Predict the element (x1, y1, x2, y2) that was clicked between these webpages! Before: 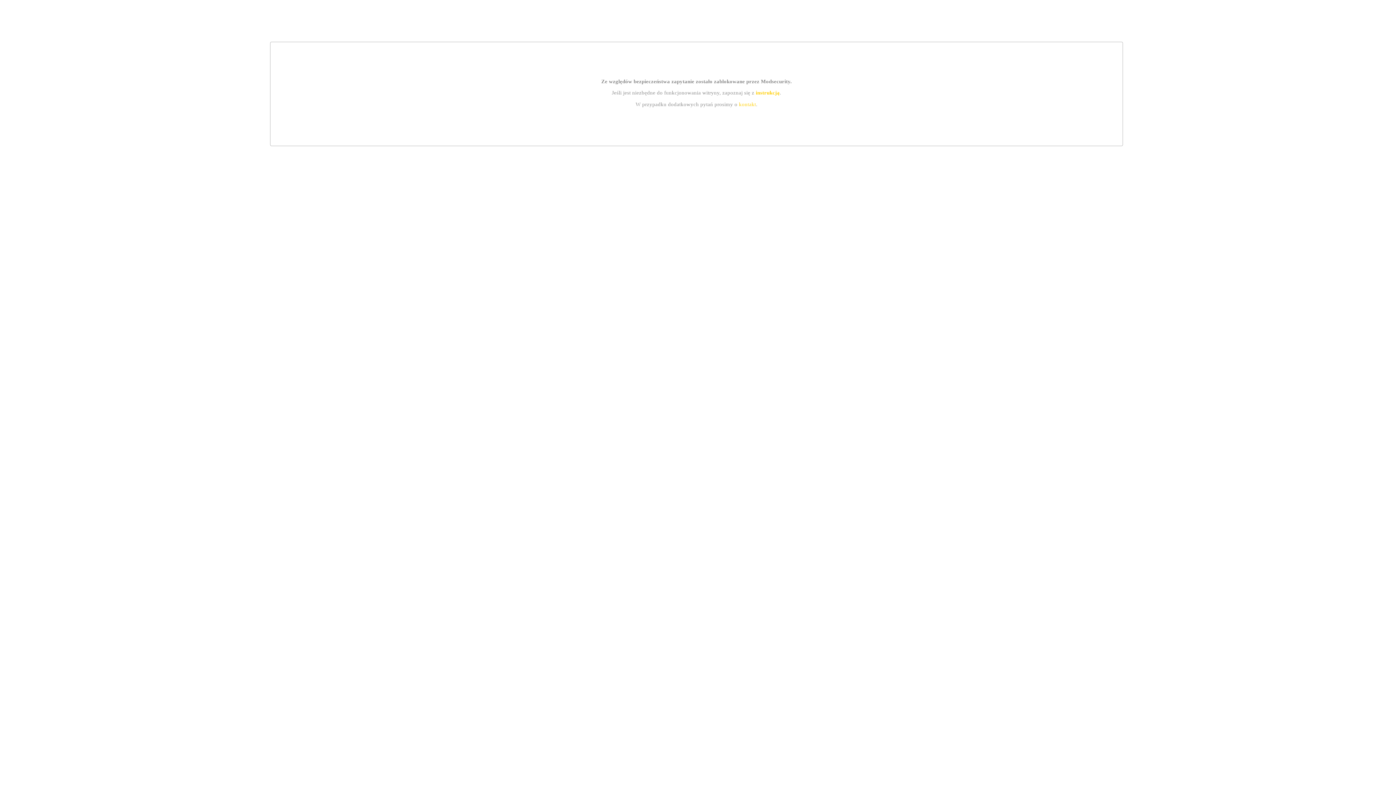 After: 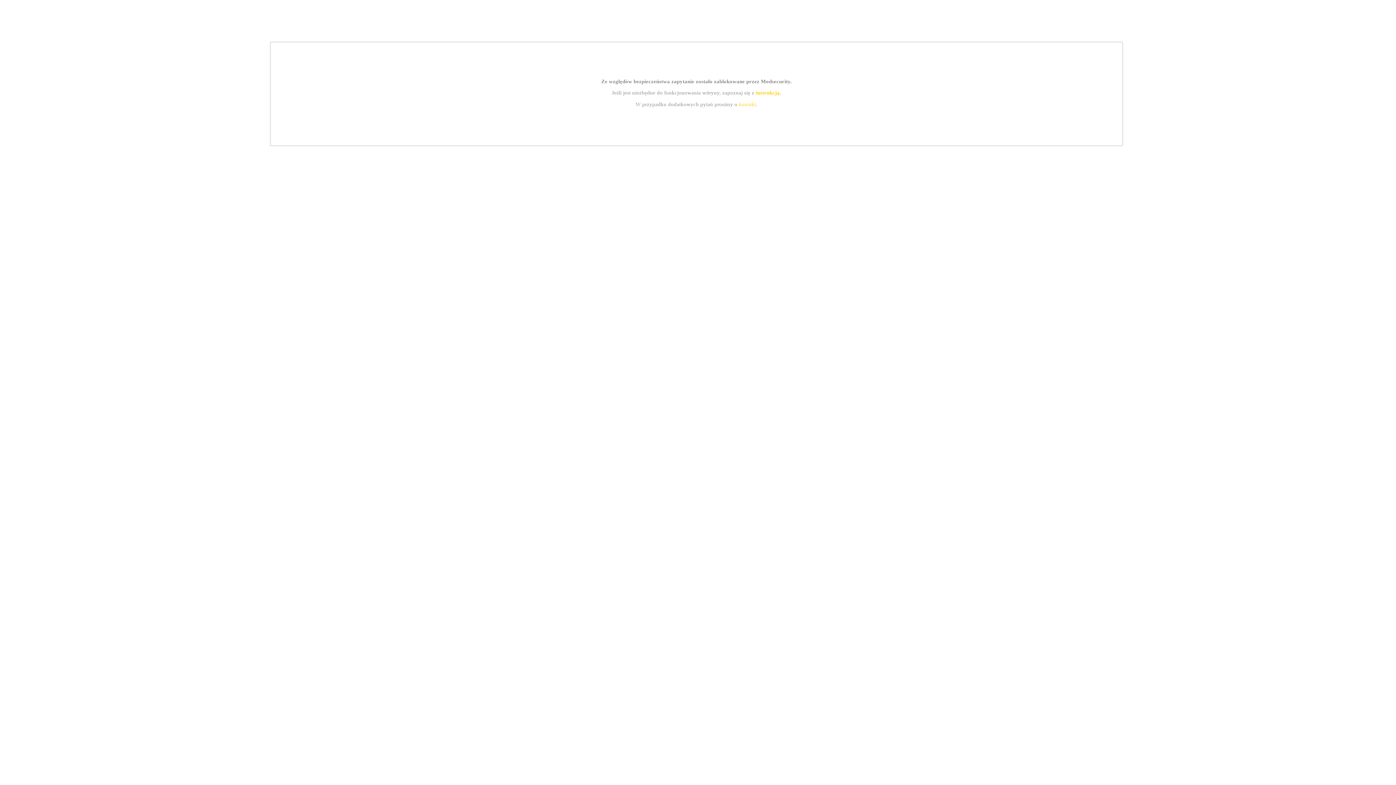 Action: label: kontakt bbox: (739, 101, 756, 107)